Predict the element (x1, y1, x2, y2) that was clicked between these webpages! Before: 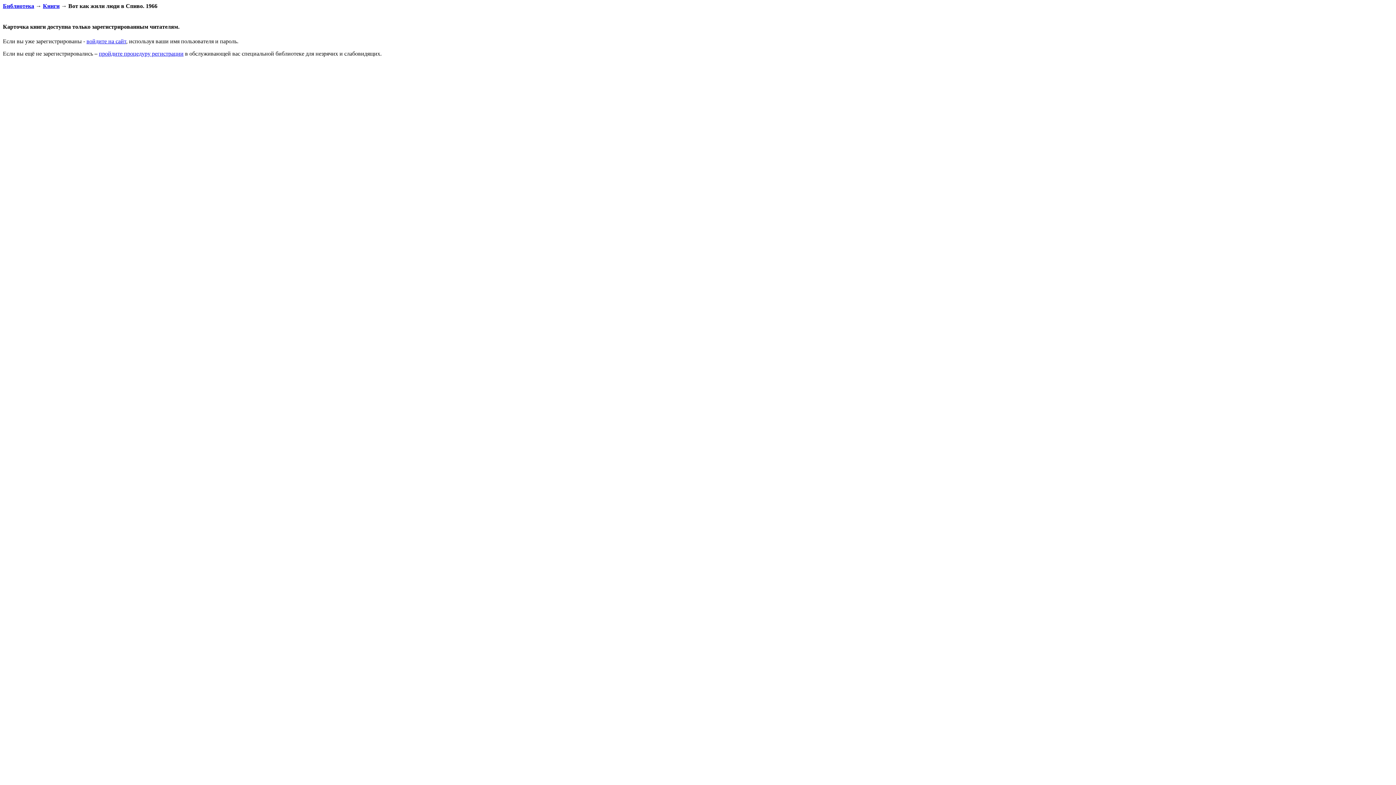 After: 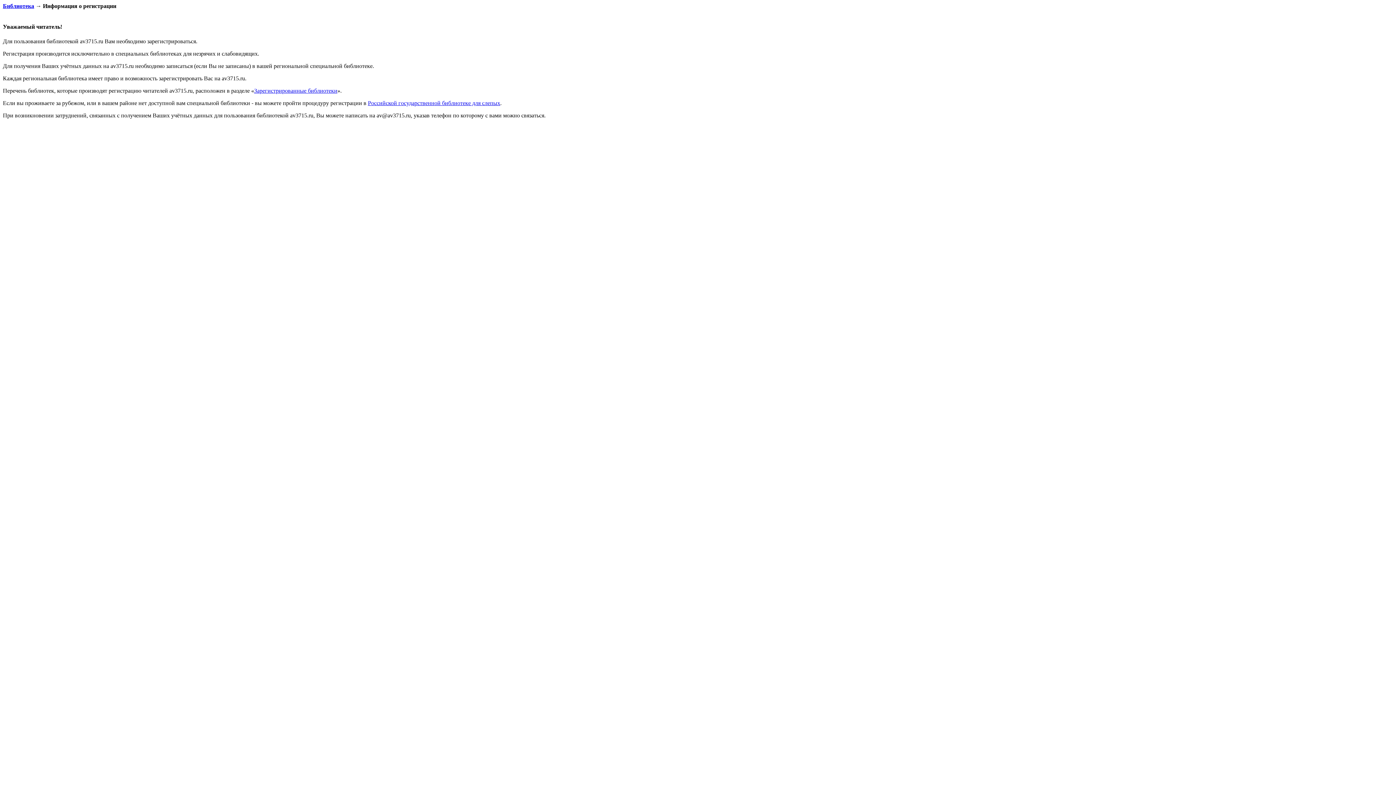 Action: bbox: (98, 50, 183, 56) label: пройдите процедуру регистрации